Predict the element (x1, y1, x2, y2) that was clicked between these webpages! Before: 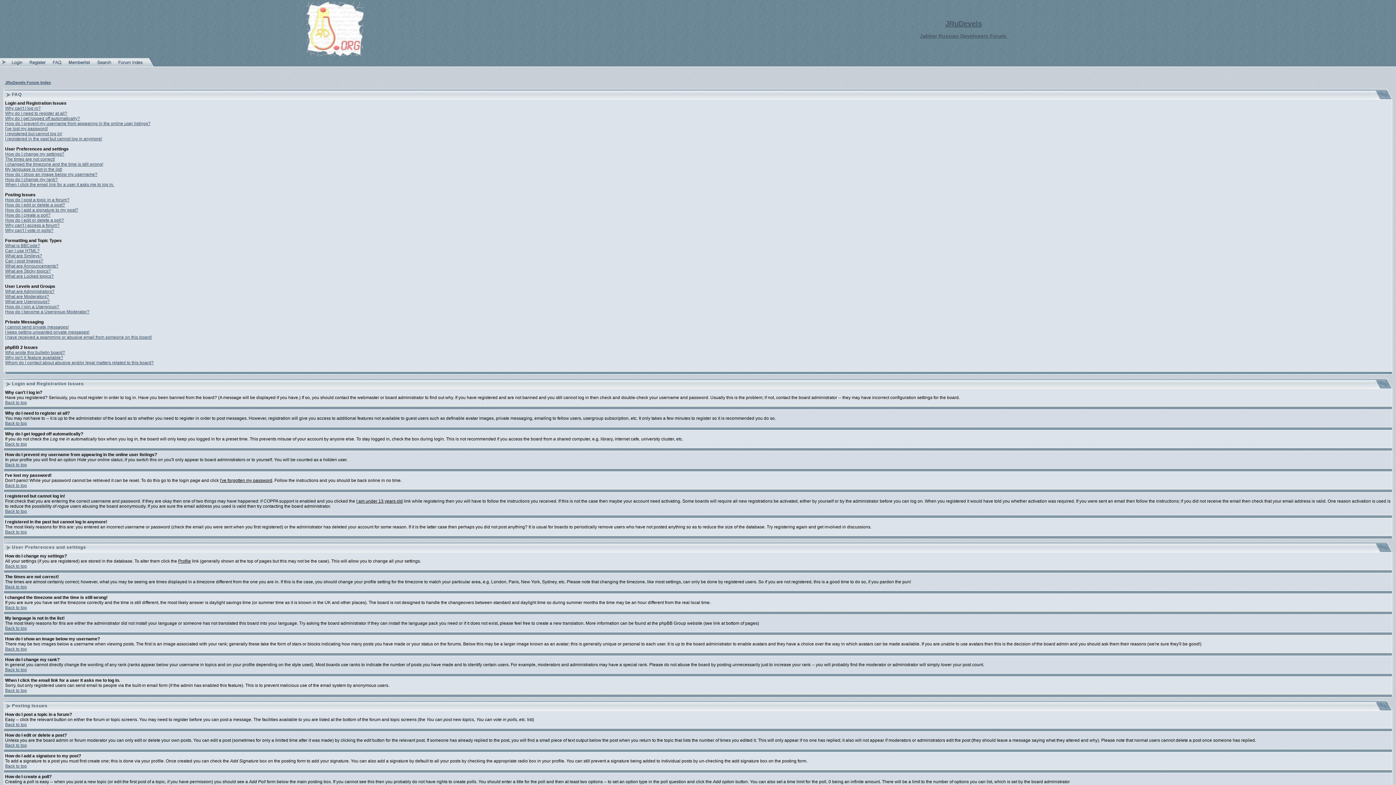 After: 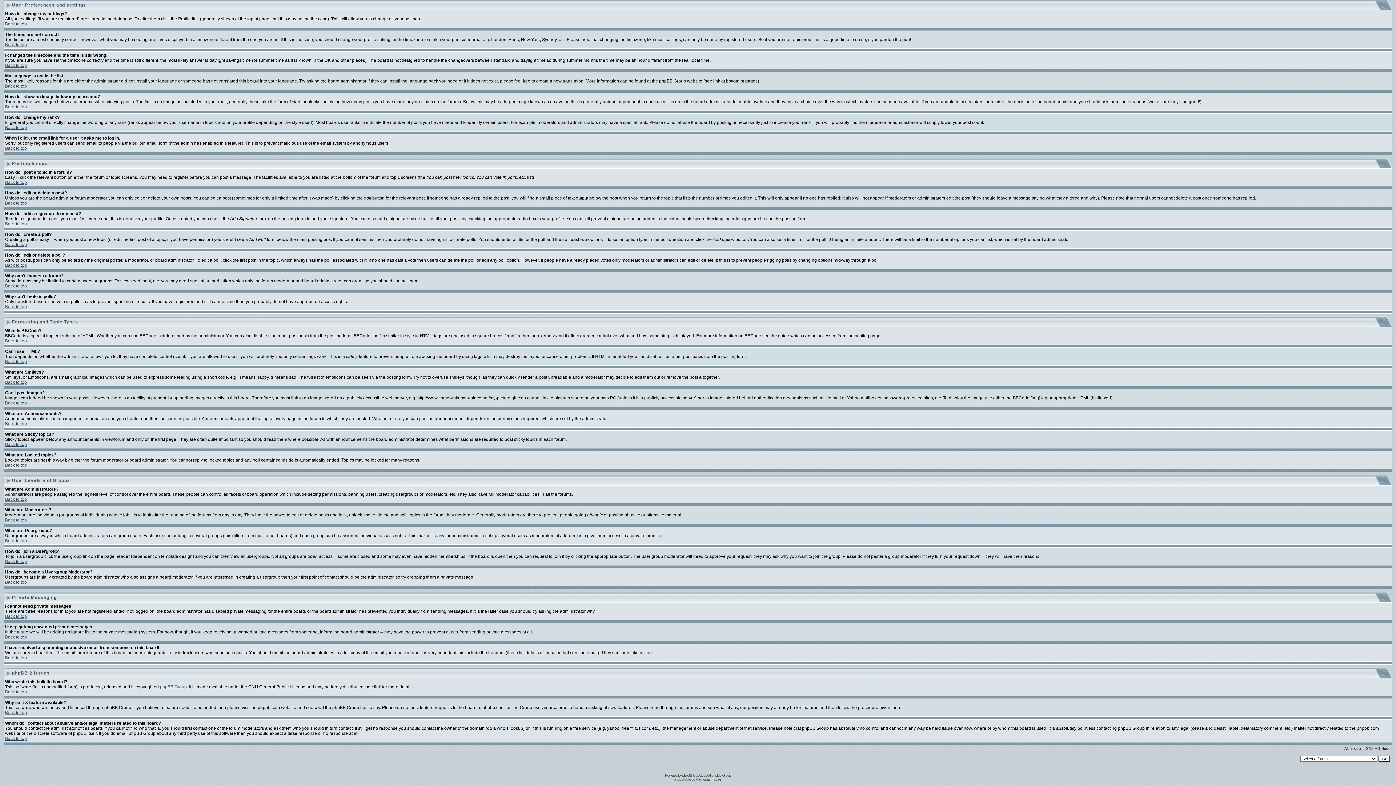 Action: label: Why can't I access a forum? bbox: (5, 222, 59, 228)